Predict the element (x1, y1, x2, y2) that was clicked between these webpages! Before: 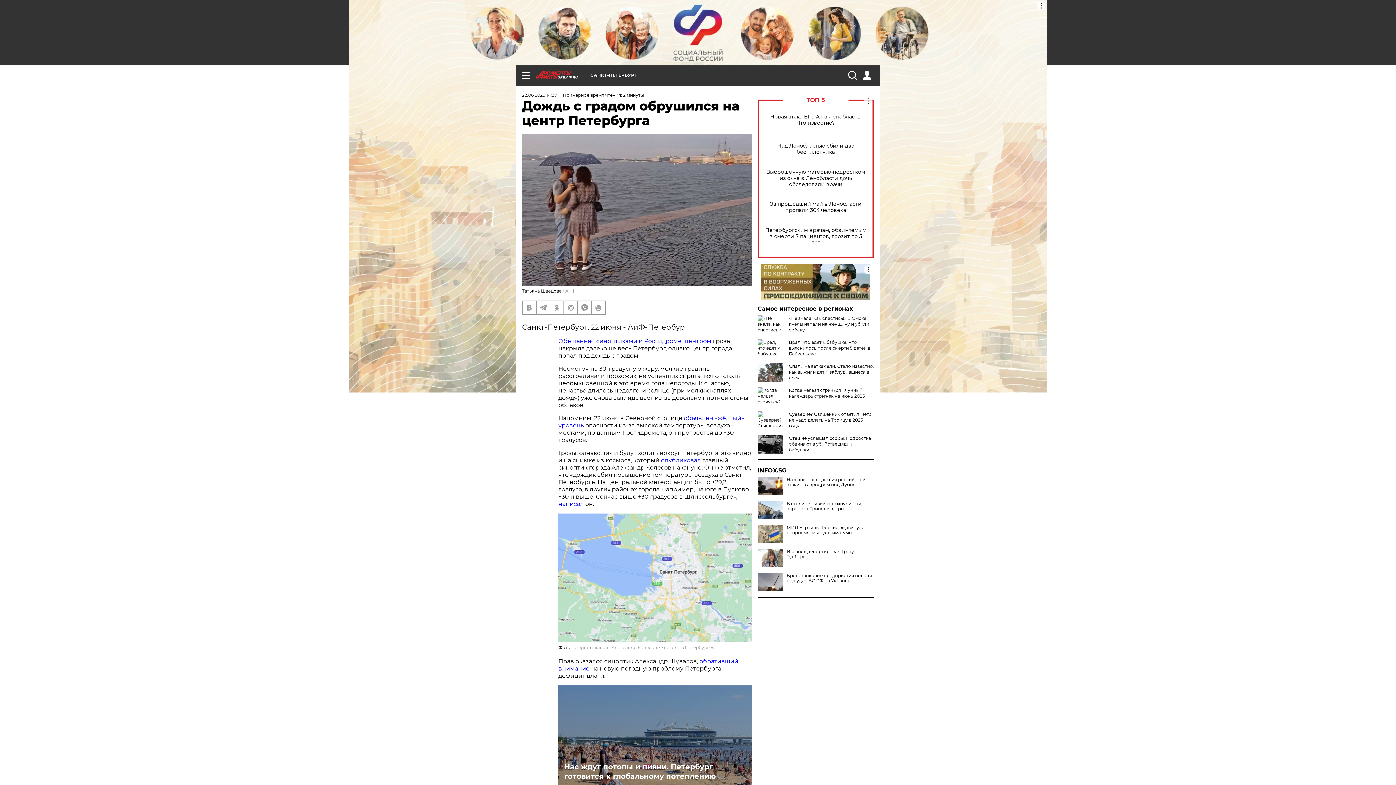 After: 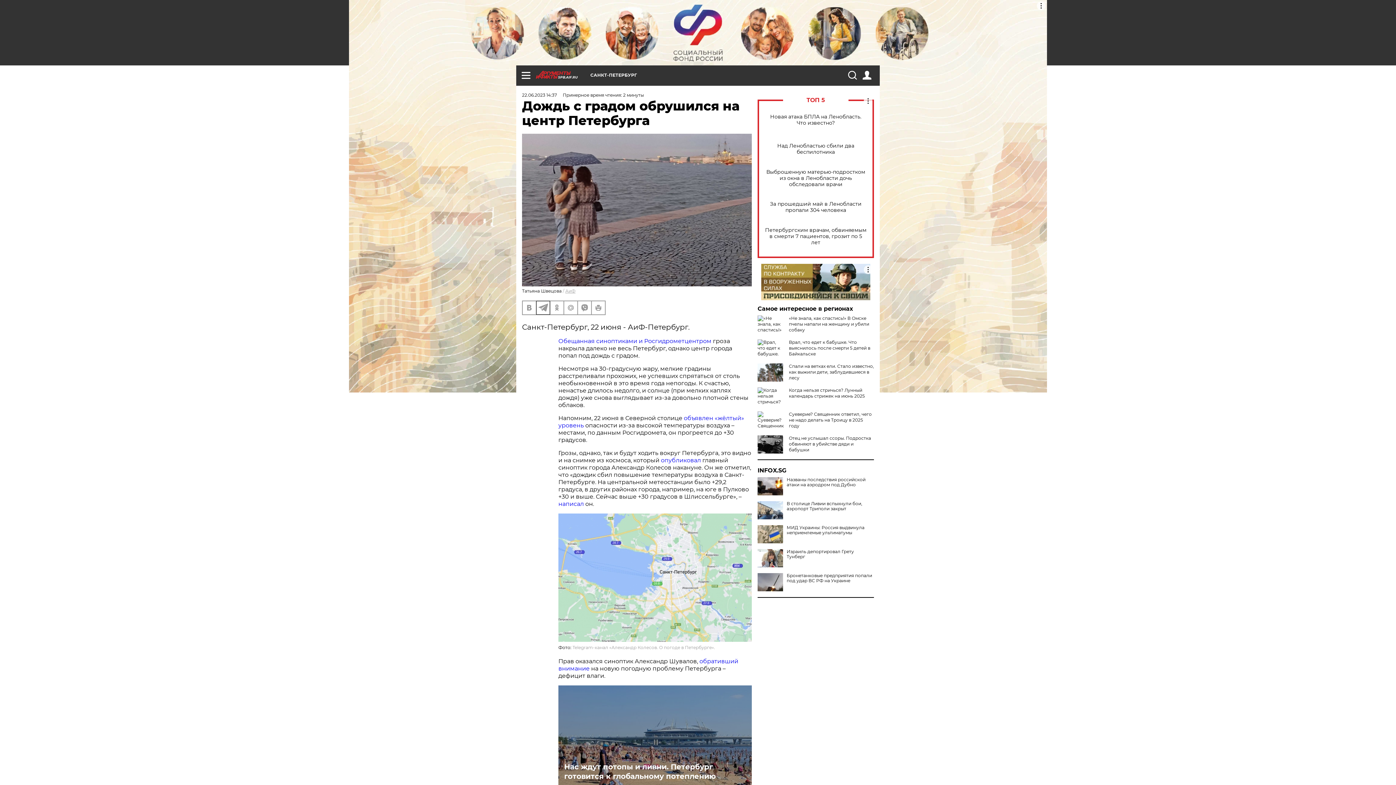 Action: bbox: (536, 301, 549, 314)